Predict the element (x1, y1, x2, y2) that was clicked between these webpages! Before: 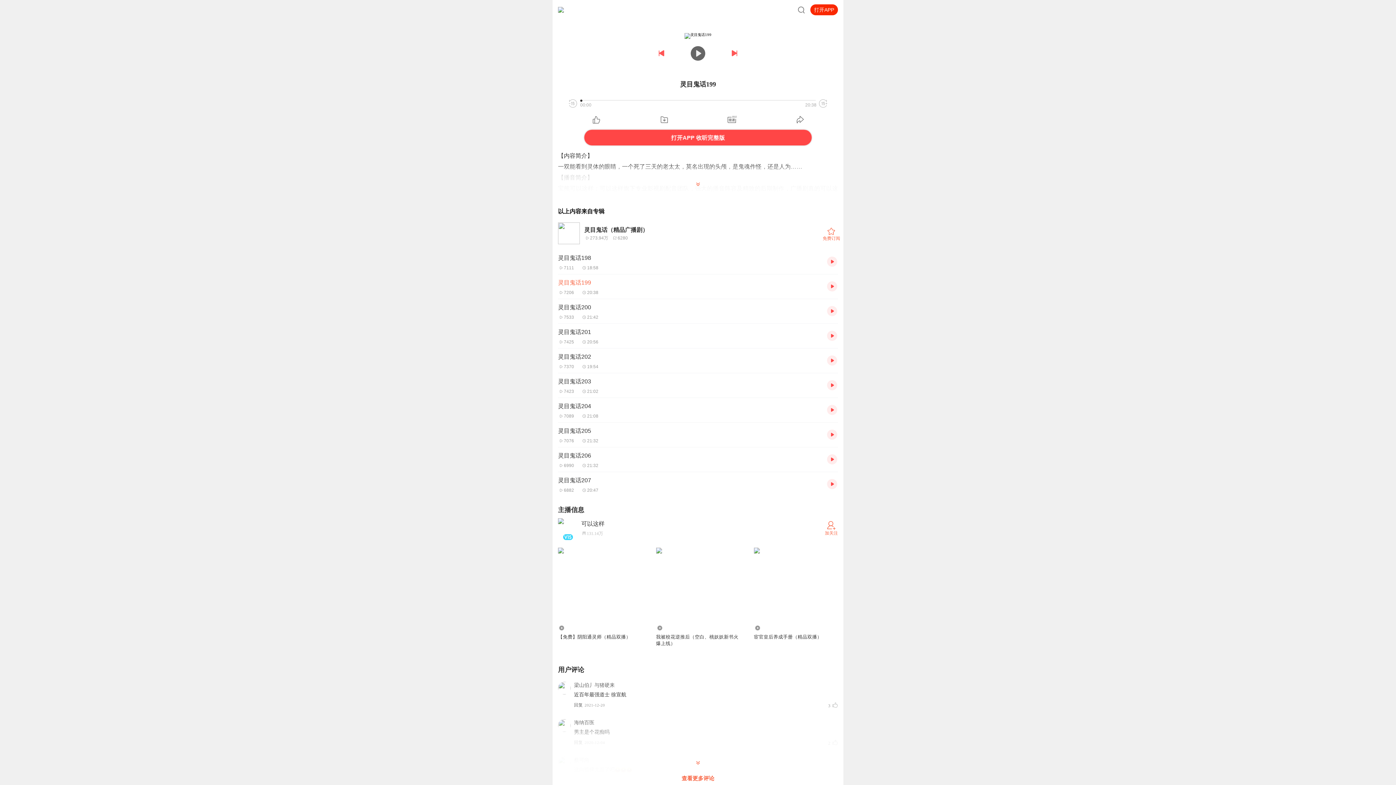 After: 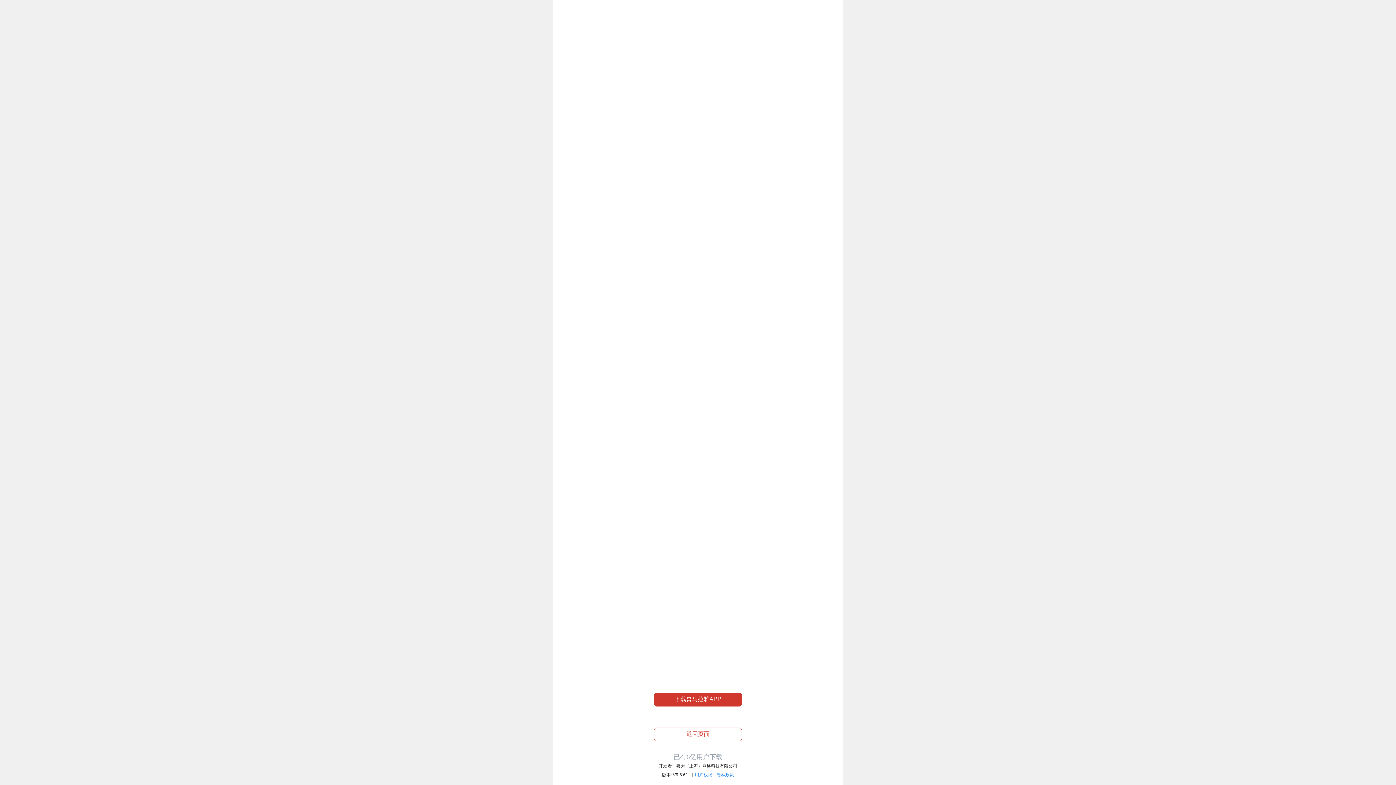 Action: label: 打开APP bbox: (810, 4, 838, 15)